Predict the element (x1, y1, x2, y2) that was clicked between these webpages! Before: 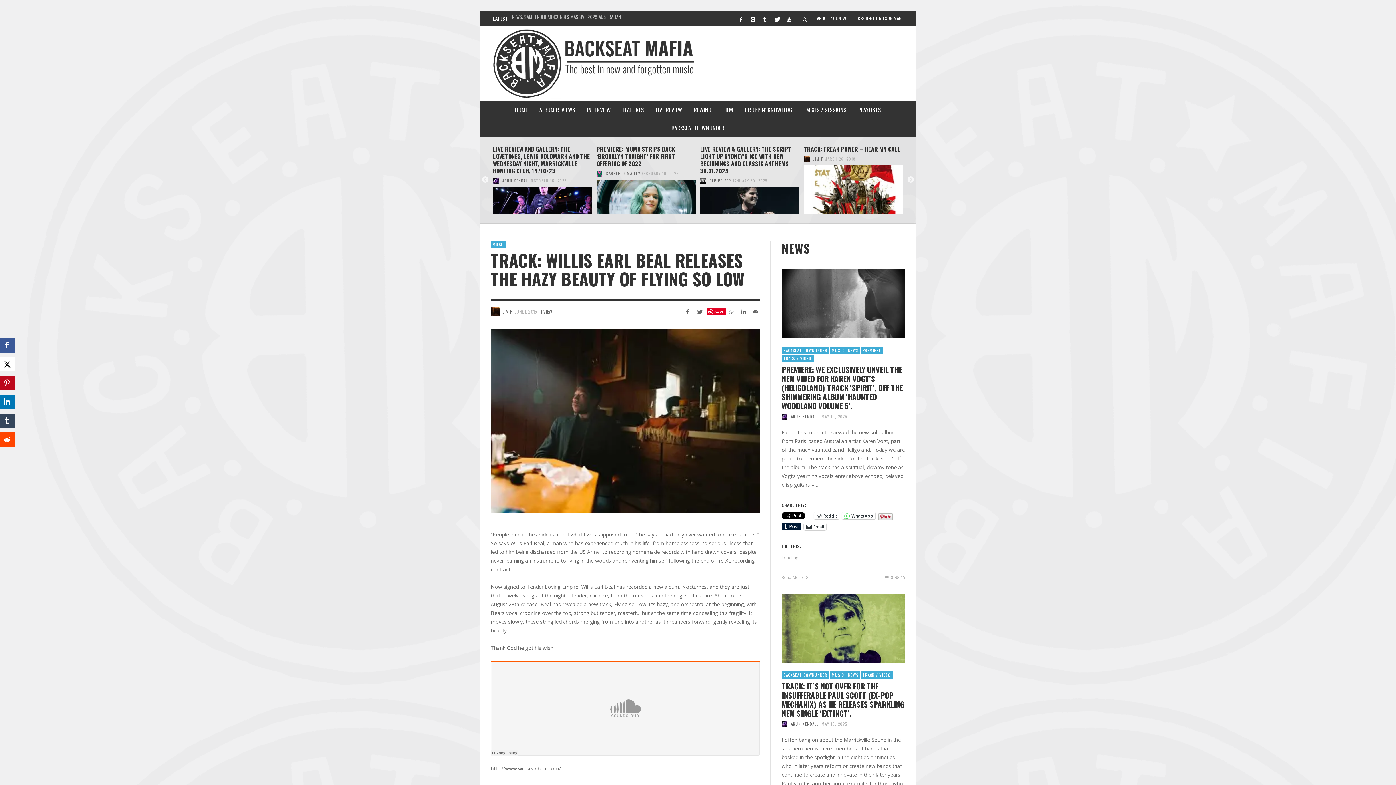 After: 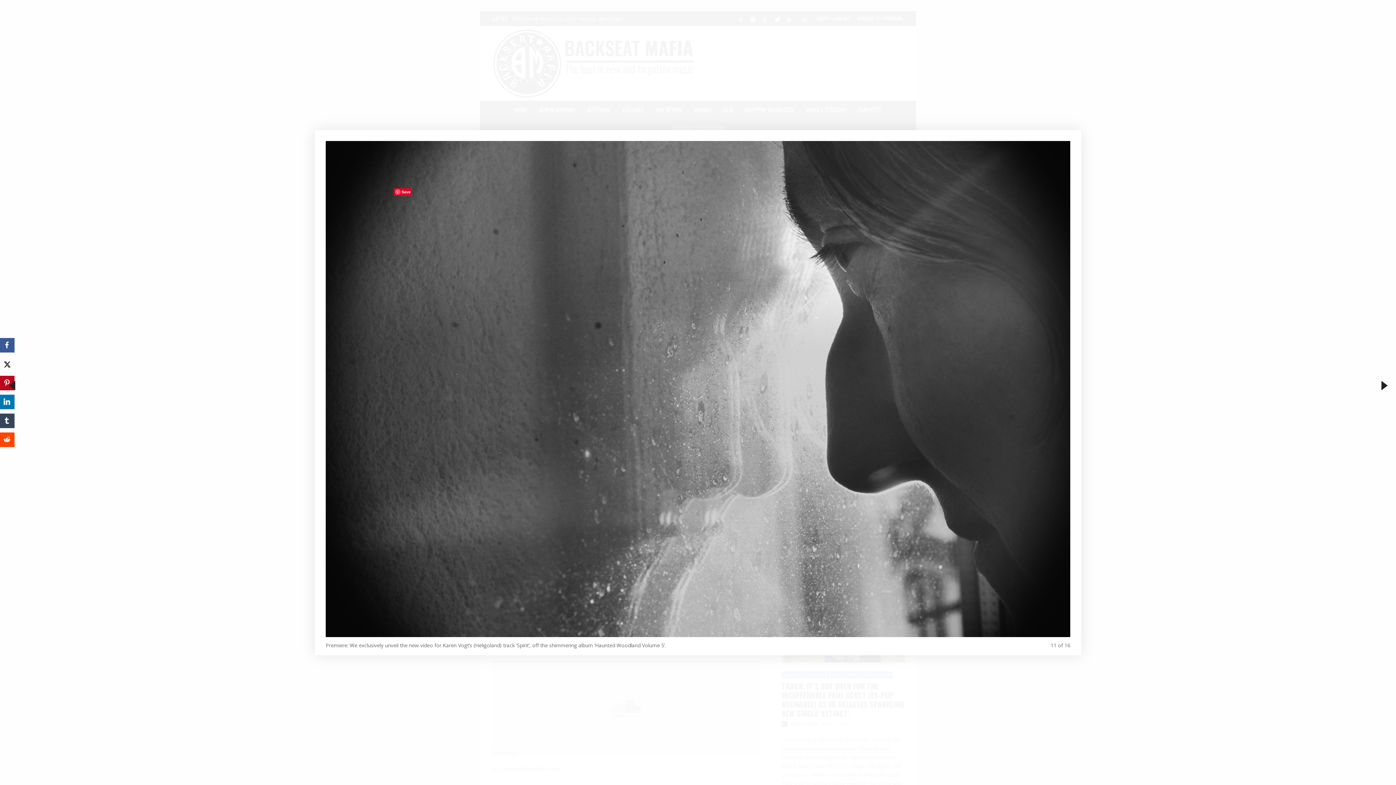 Action: bbox: (822, 294, 841, 313)